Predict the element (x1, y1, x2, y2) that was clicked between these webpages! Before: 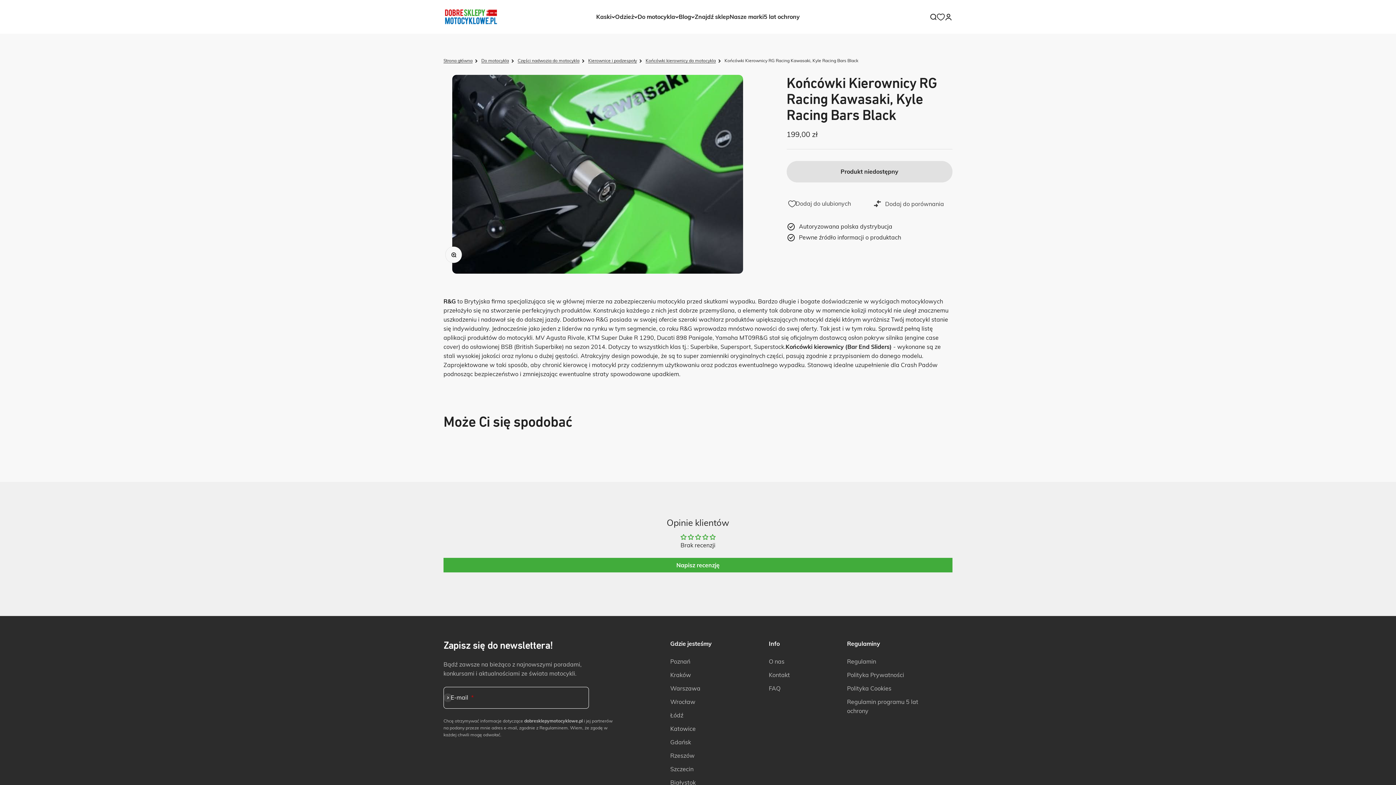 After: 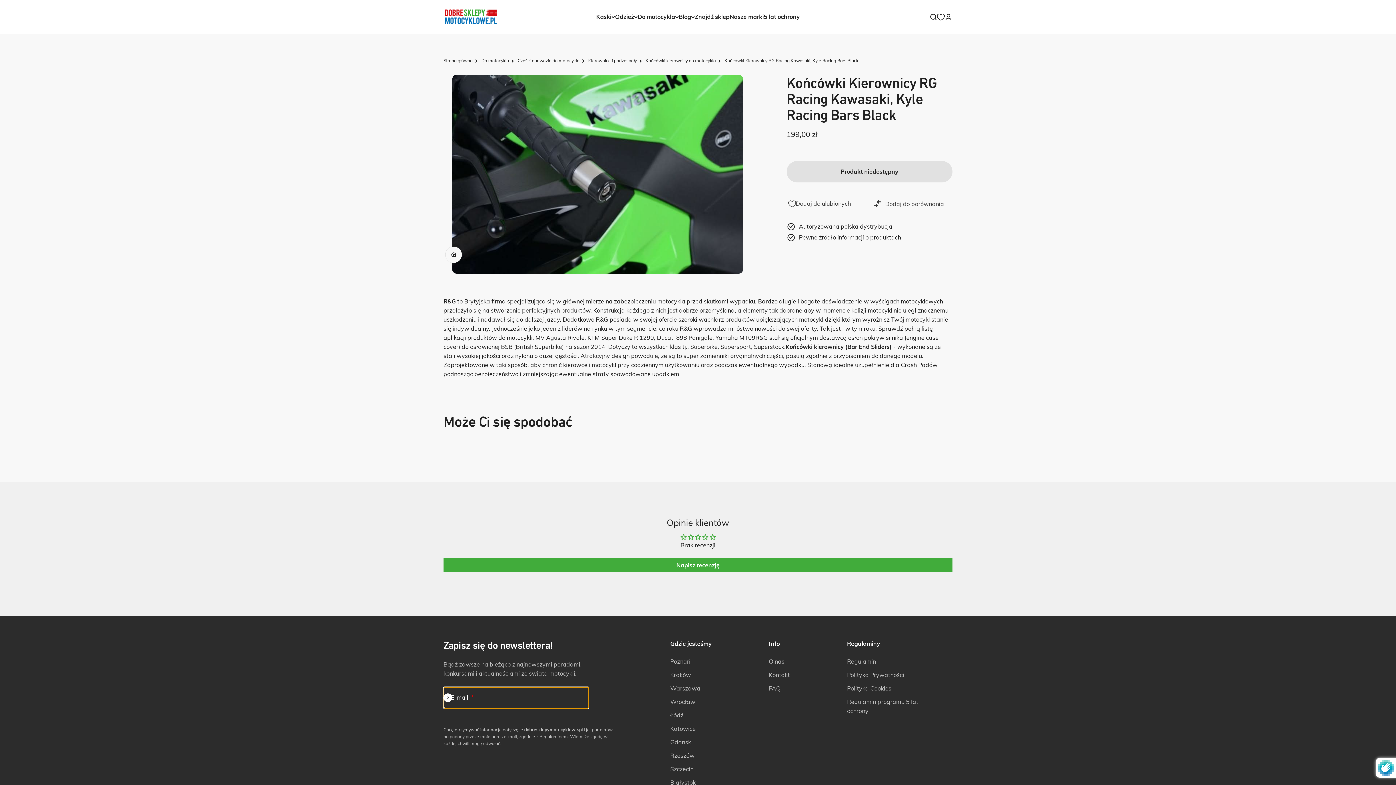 Action: label: Subskrybuj bbox: (443, 693, 452, 702)